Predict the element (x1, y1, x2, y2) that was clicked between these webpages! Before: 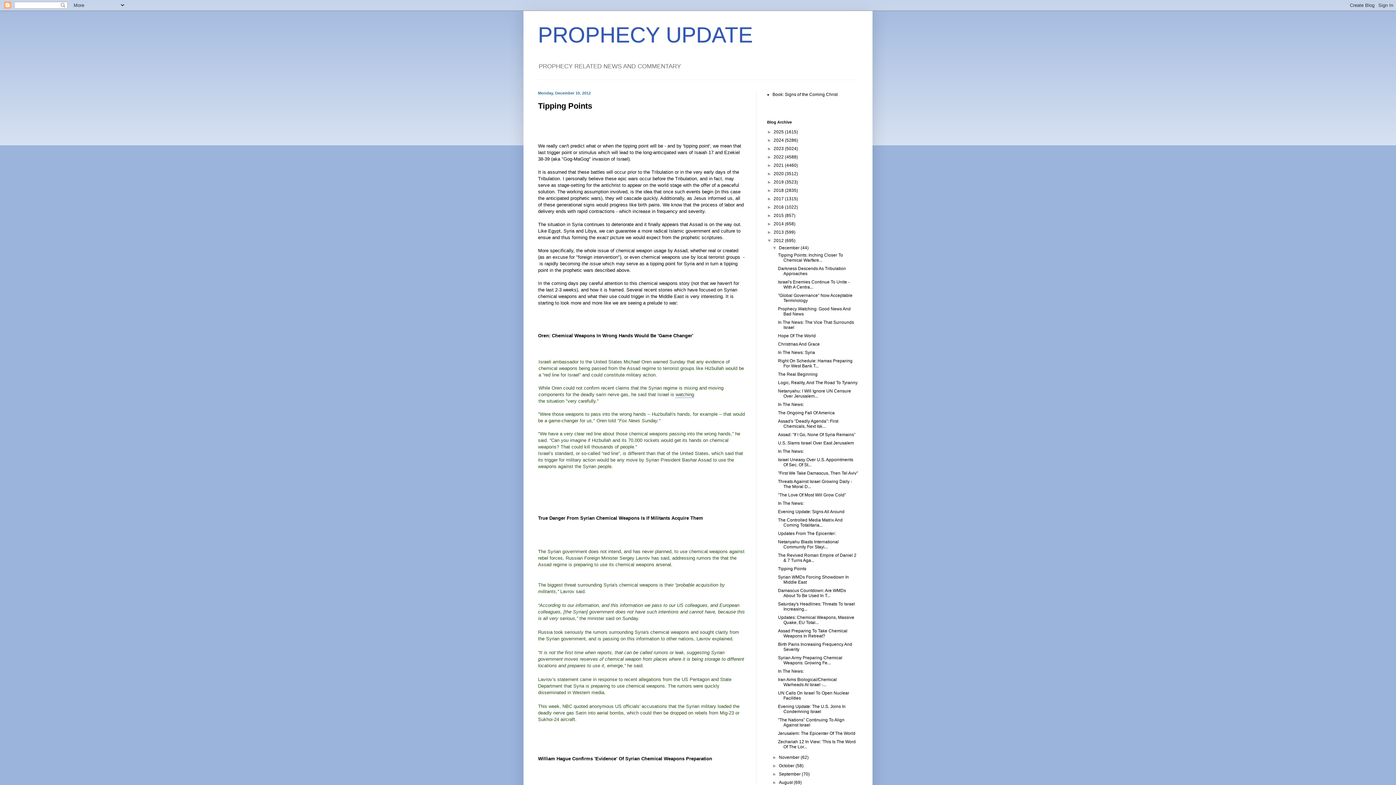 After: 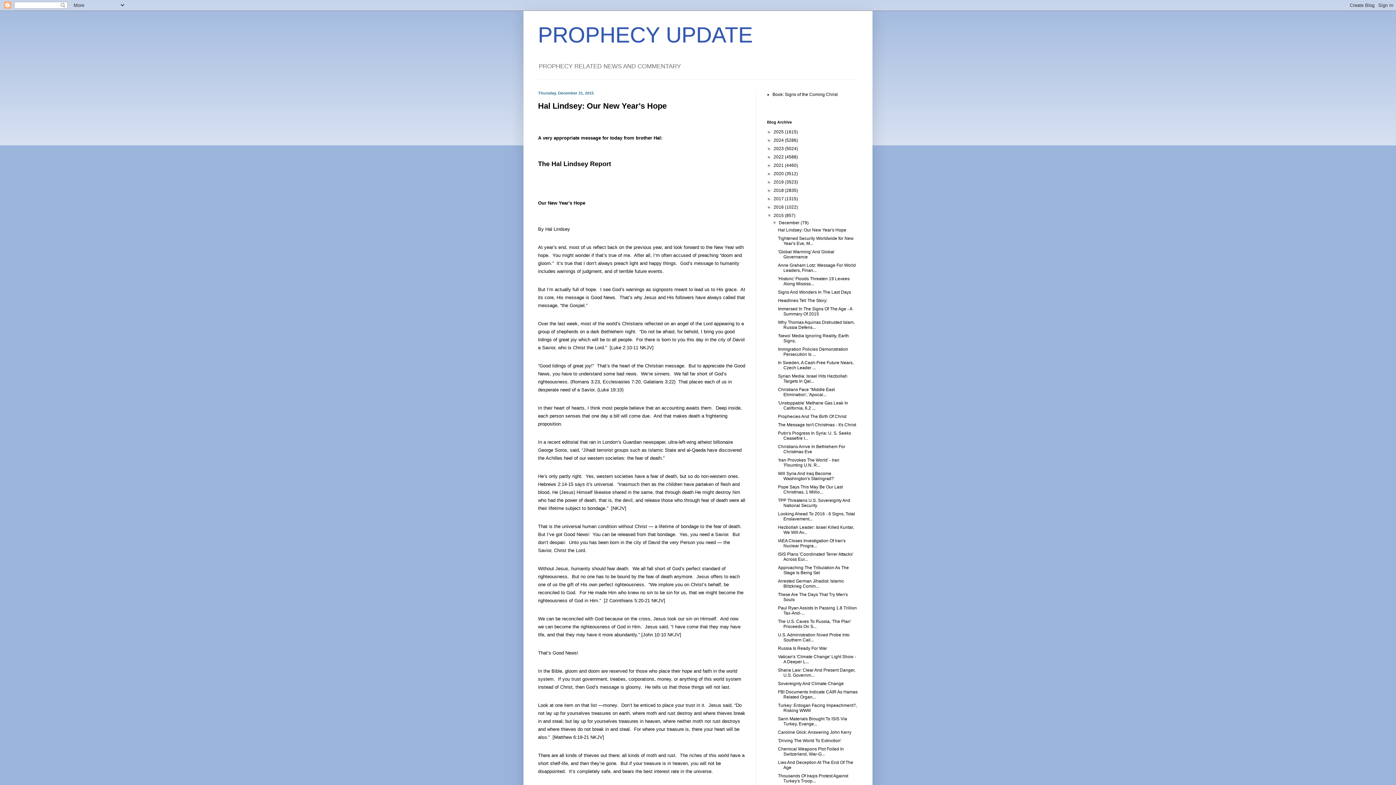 Action: label: 2015  bbox: (773, 213, 785, 218)